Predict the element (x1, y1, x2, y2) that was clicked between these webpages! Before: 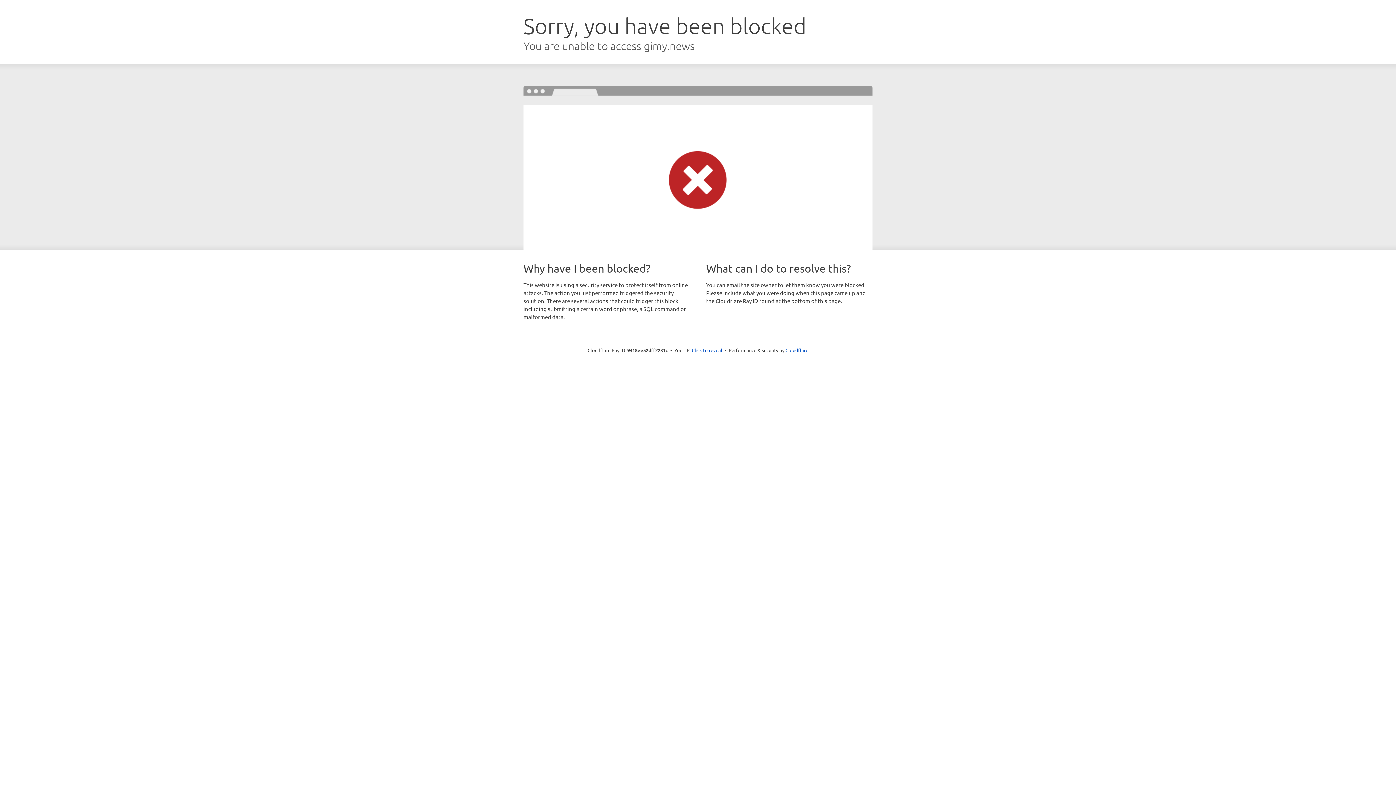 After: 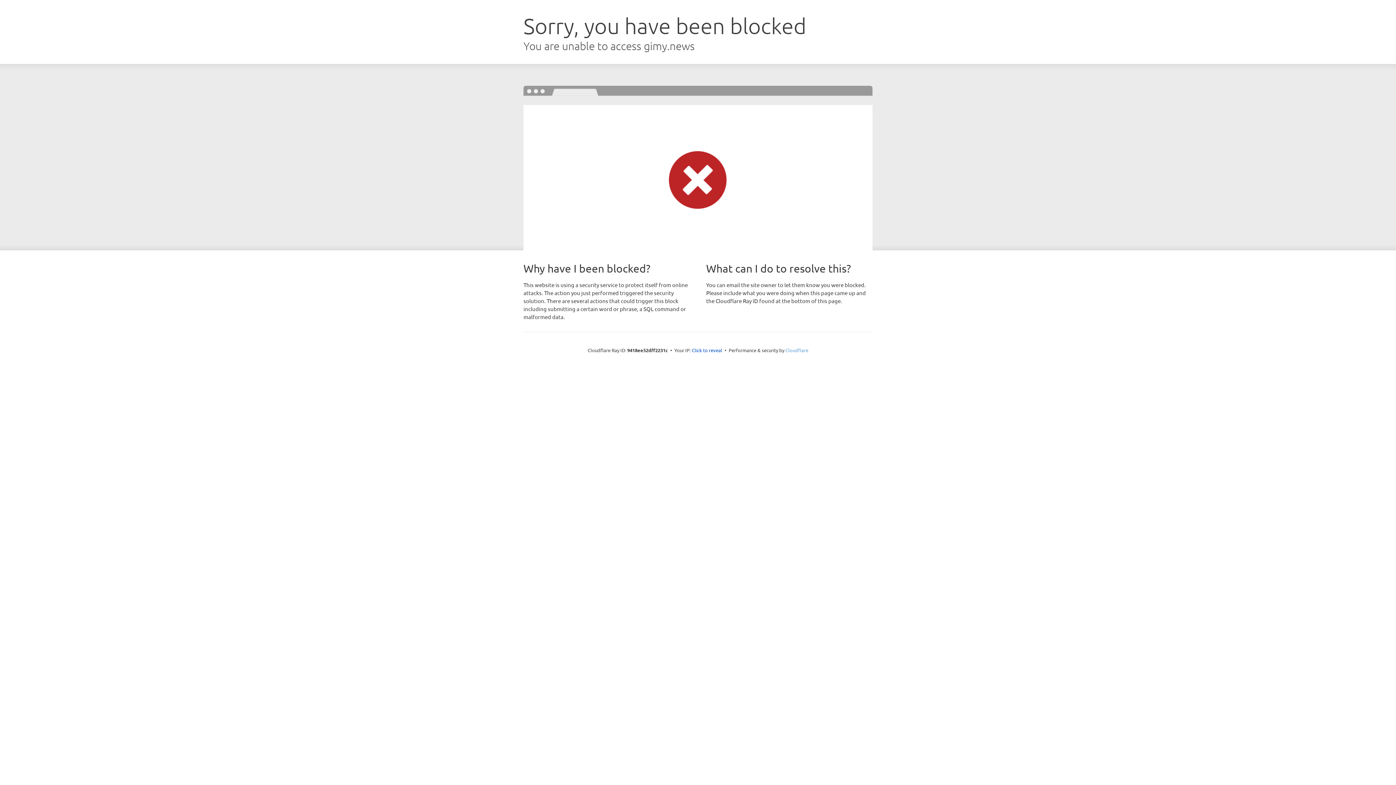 Action: label: Cloudflare bbox: (785, 347, 808, 353)